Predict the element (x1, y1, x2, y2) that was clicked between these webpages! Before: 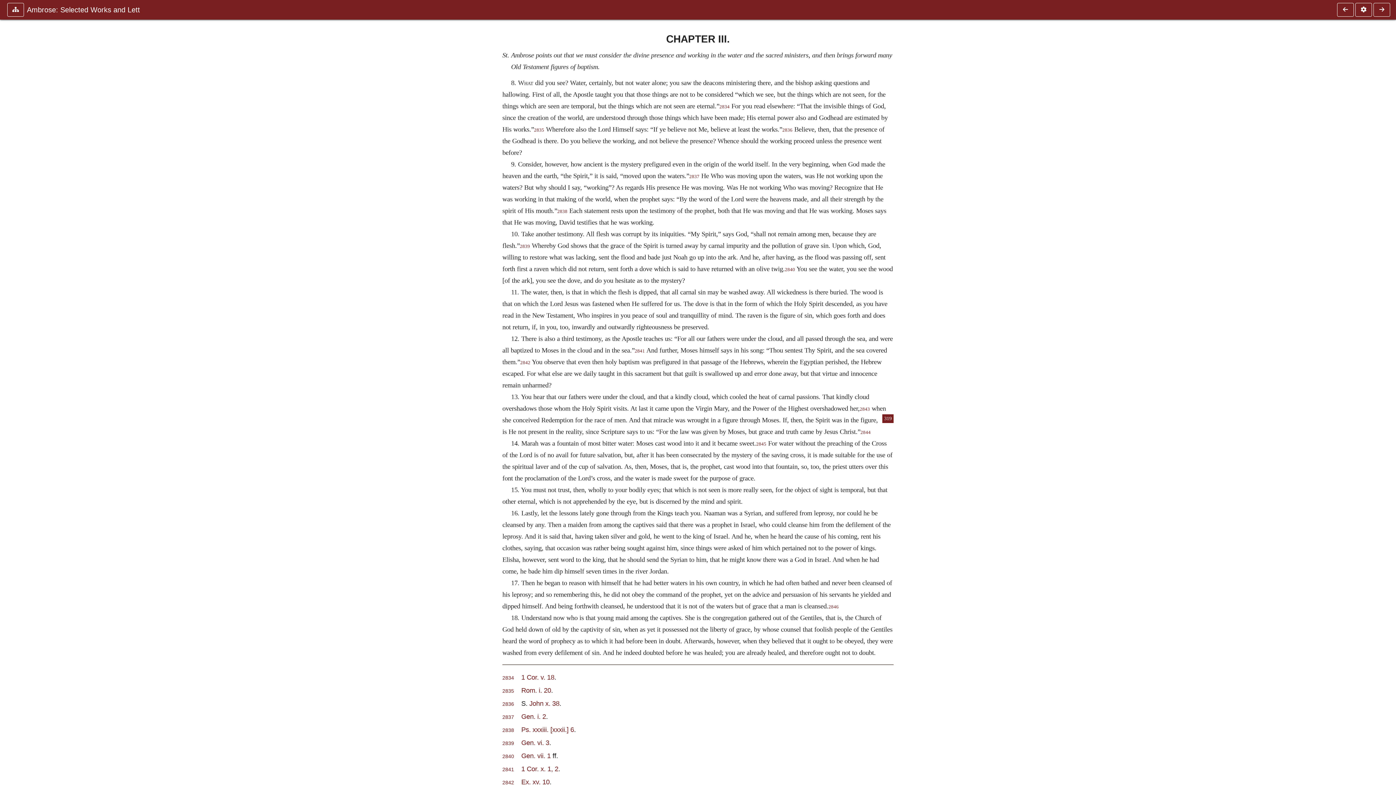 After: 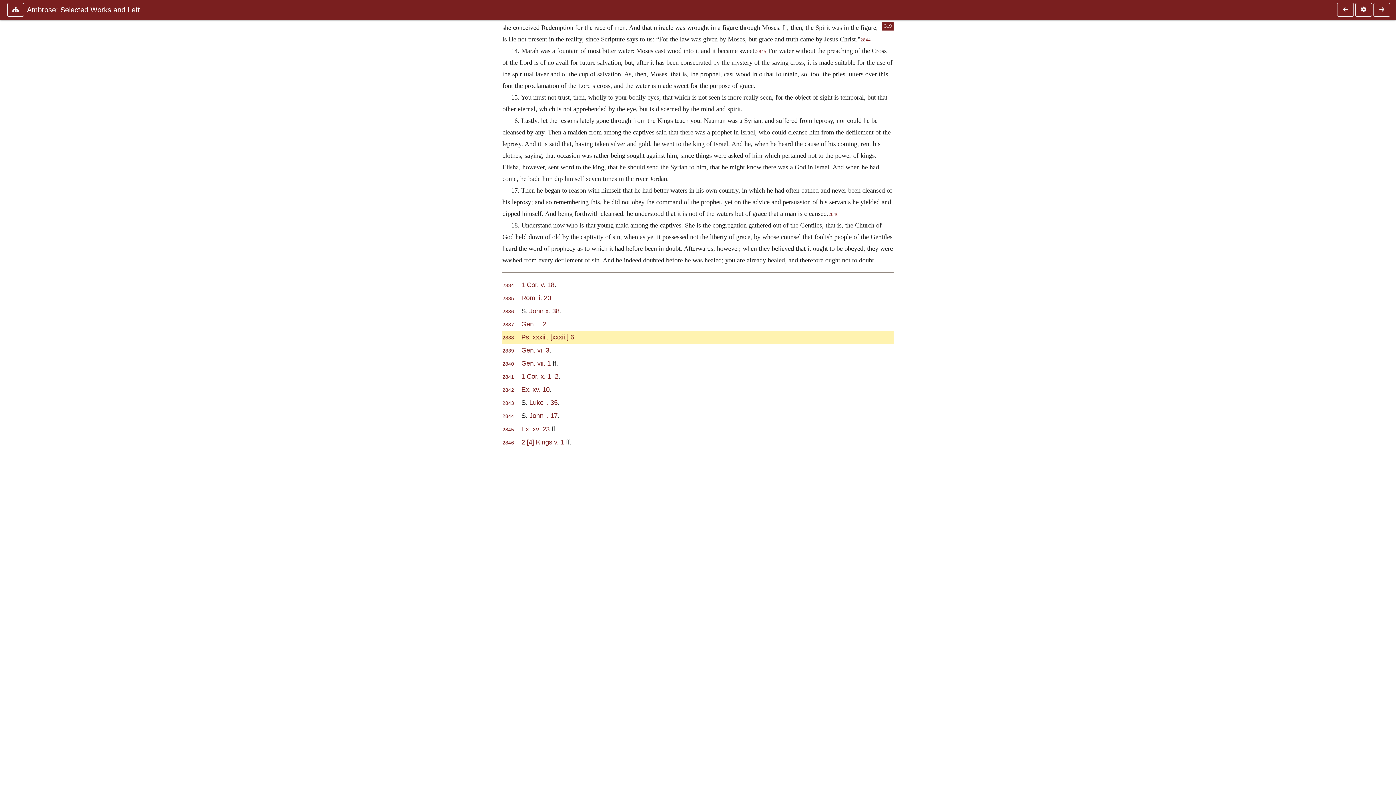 Action: bbox: (557, 208, 567, 214) label: 2838